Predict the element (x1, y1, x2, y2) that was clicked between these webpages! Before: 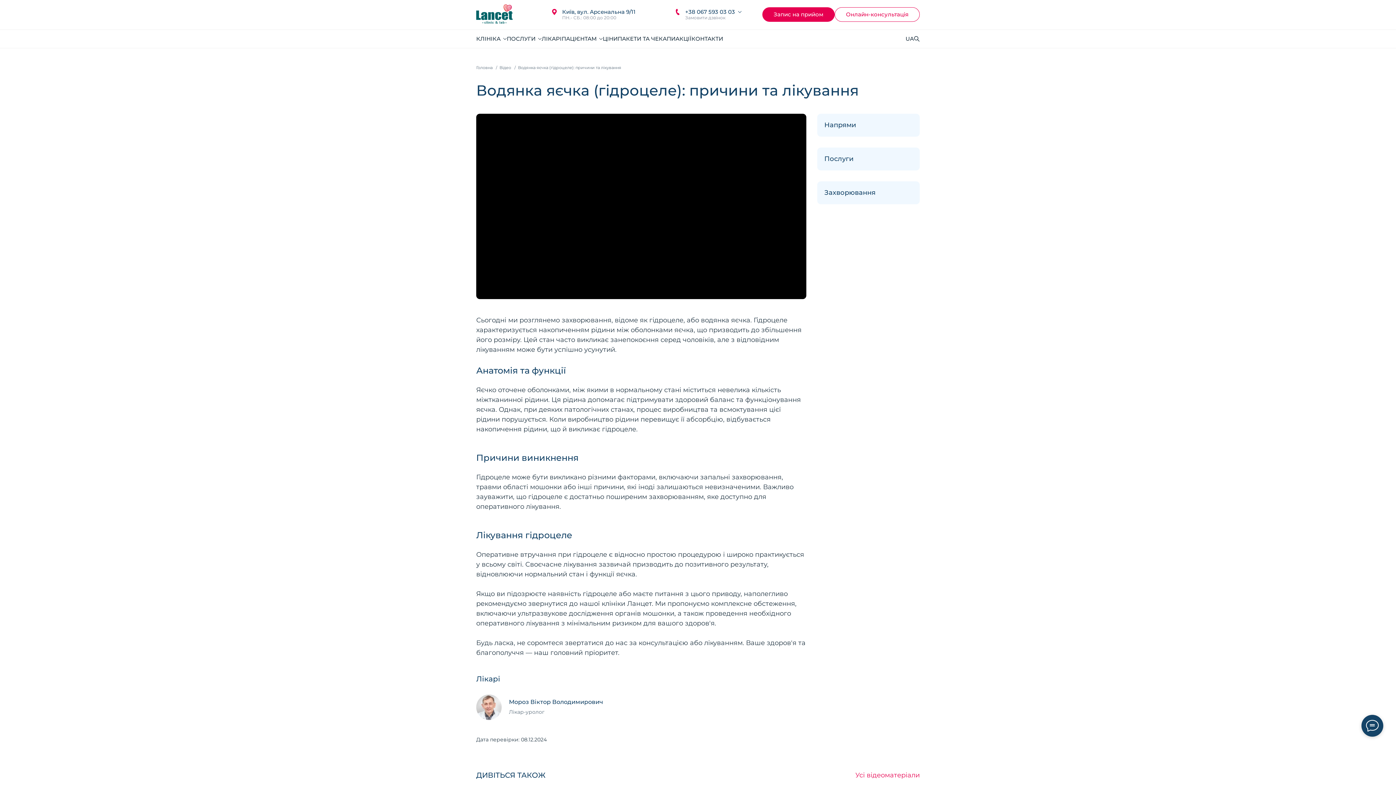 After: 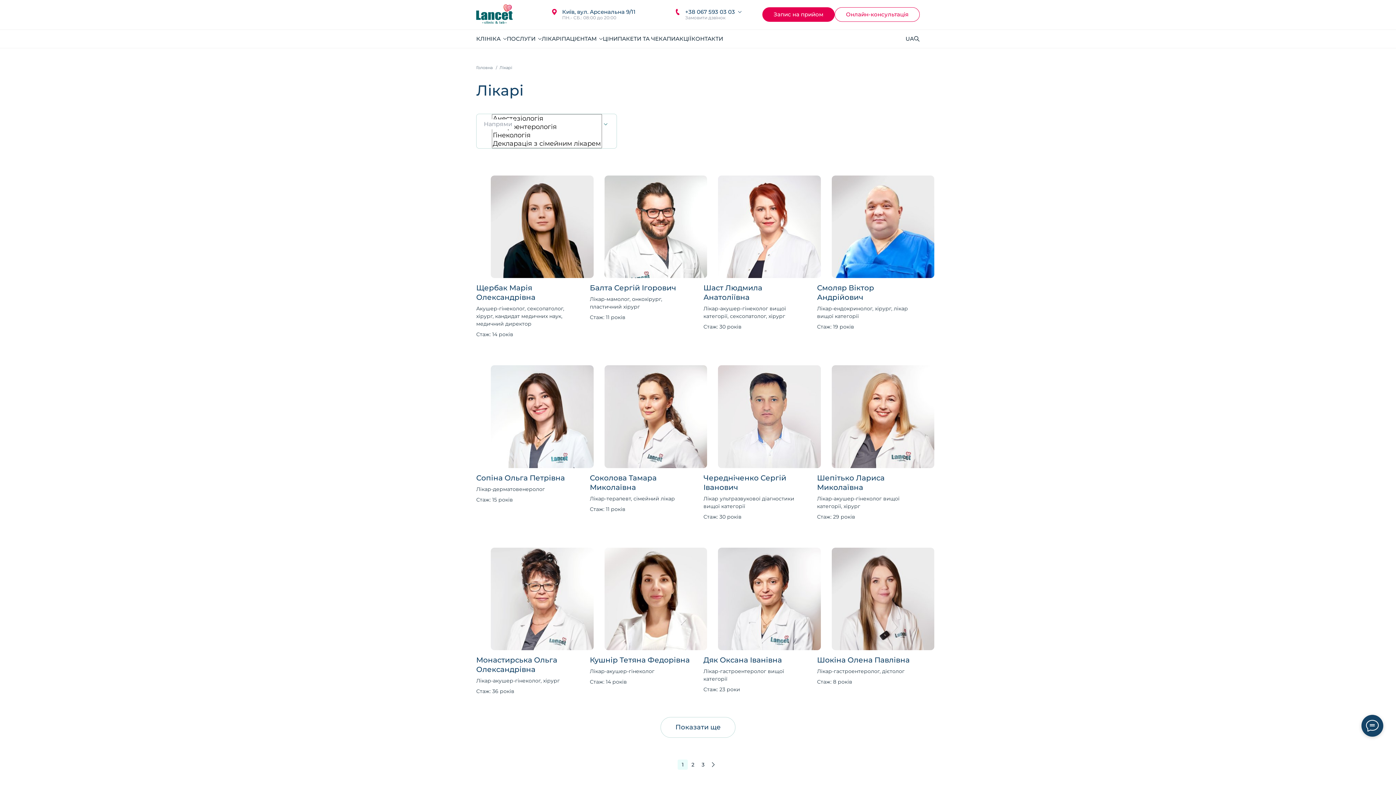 Action: bbox: (541, 35, 561, 42) label: ЛІКАРІ